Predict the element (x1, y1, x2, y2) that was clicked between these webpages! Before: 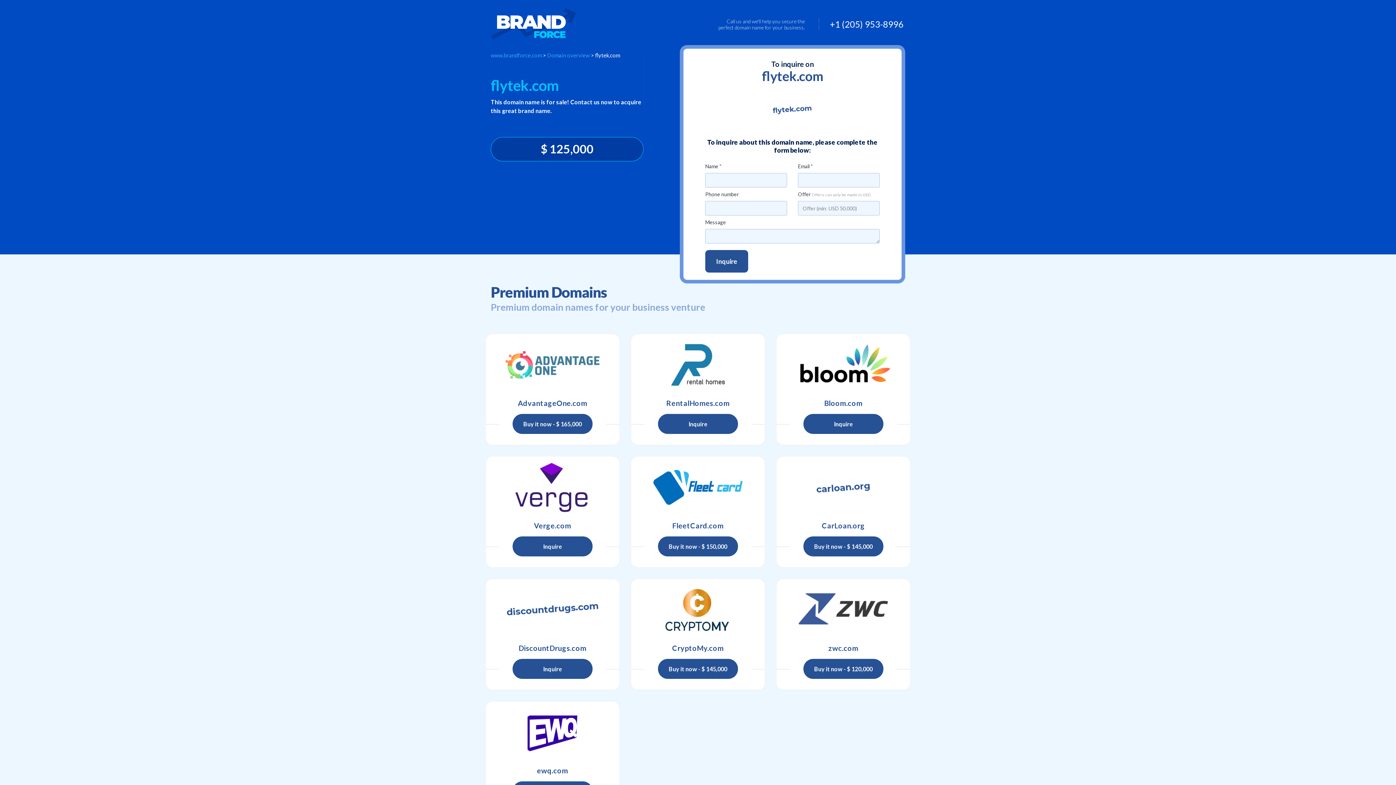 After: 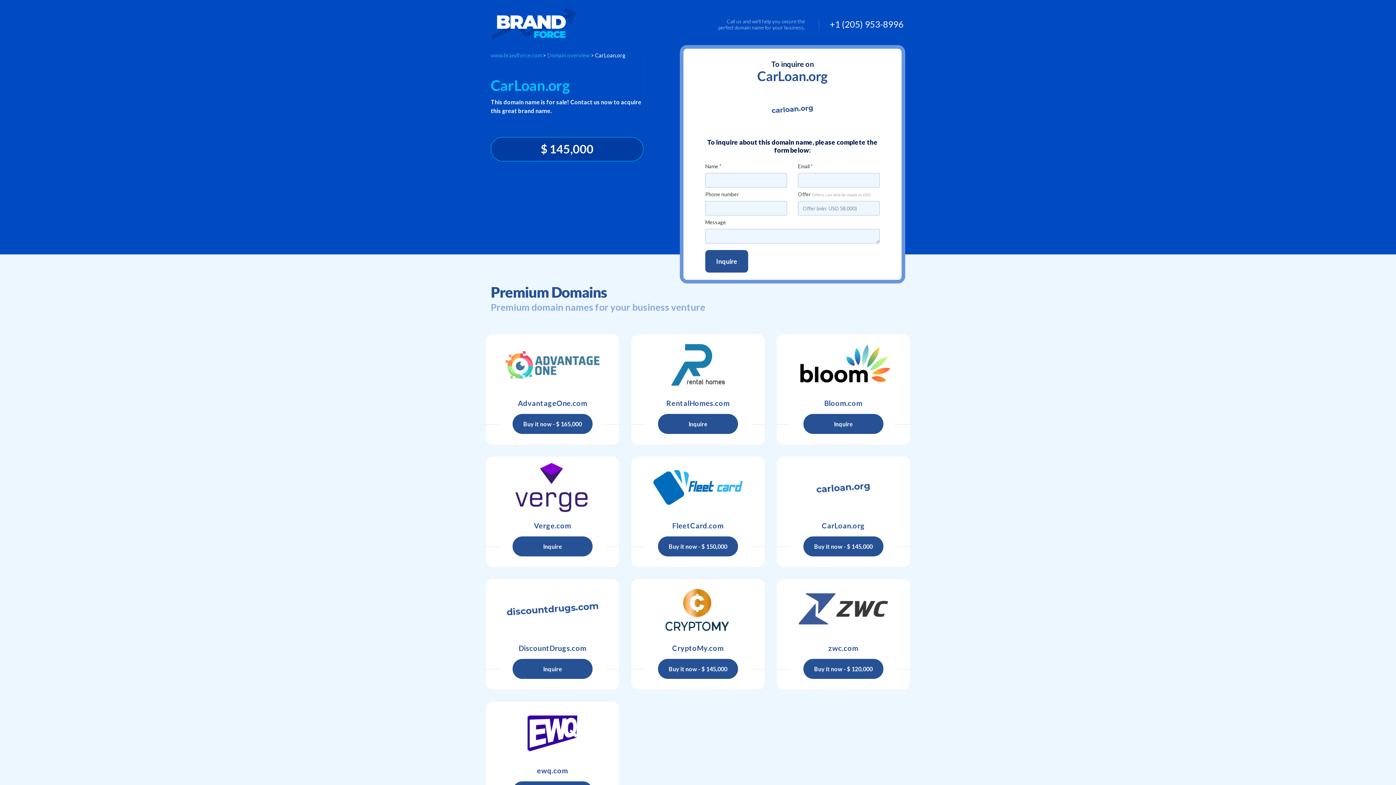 Action: bbox: (803, 536, 883, 556) label: Buy it now - $ 145,000